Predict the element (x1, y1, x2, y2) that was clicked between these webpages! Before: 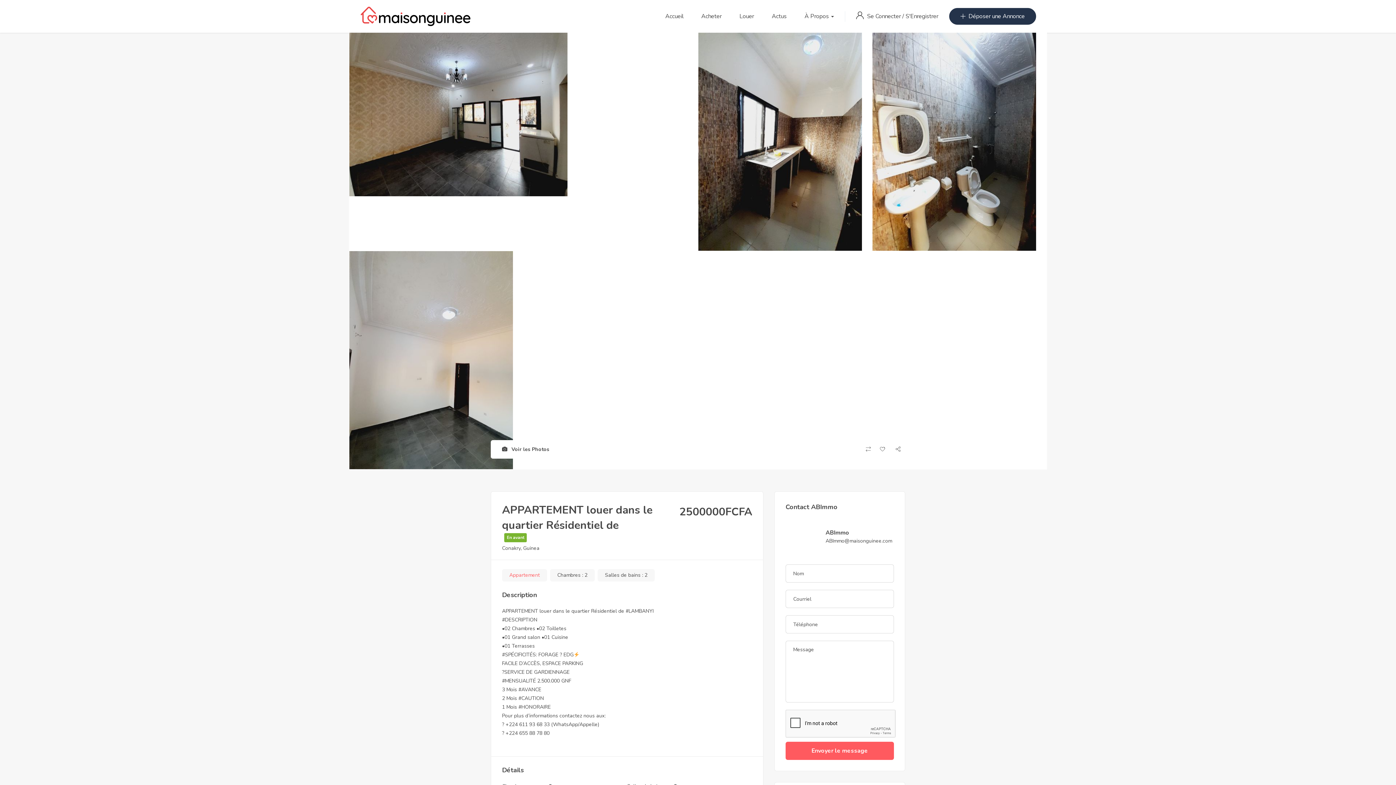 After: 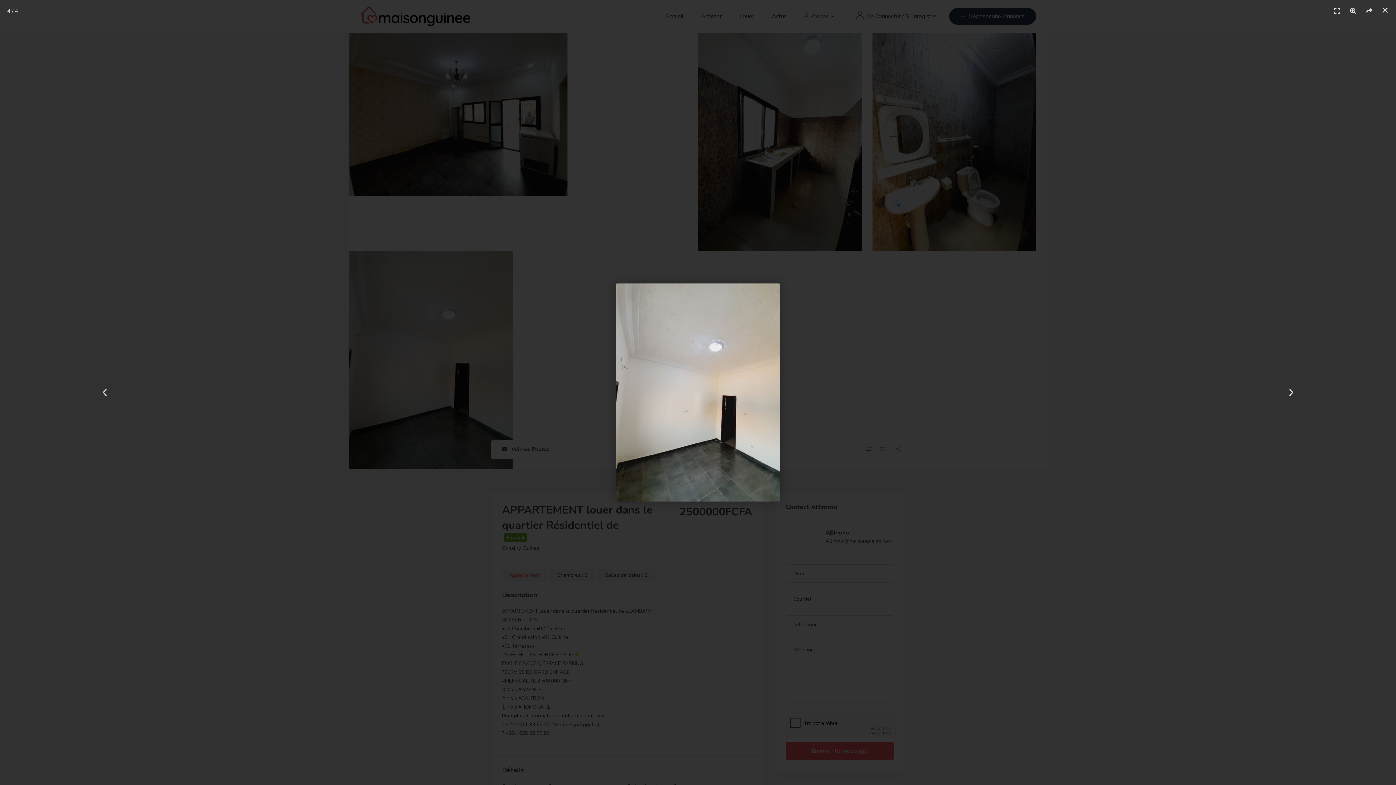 Action: bbox: (349, 251, 523, 469)